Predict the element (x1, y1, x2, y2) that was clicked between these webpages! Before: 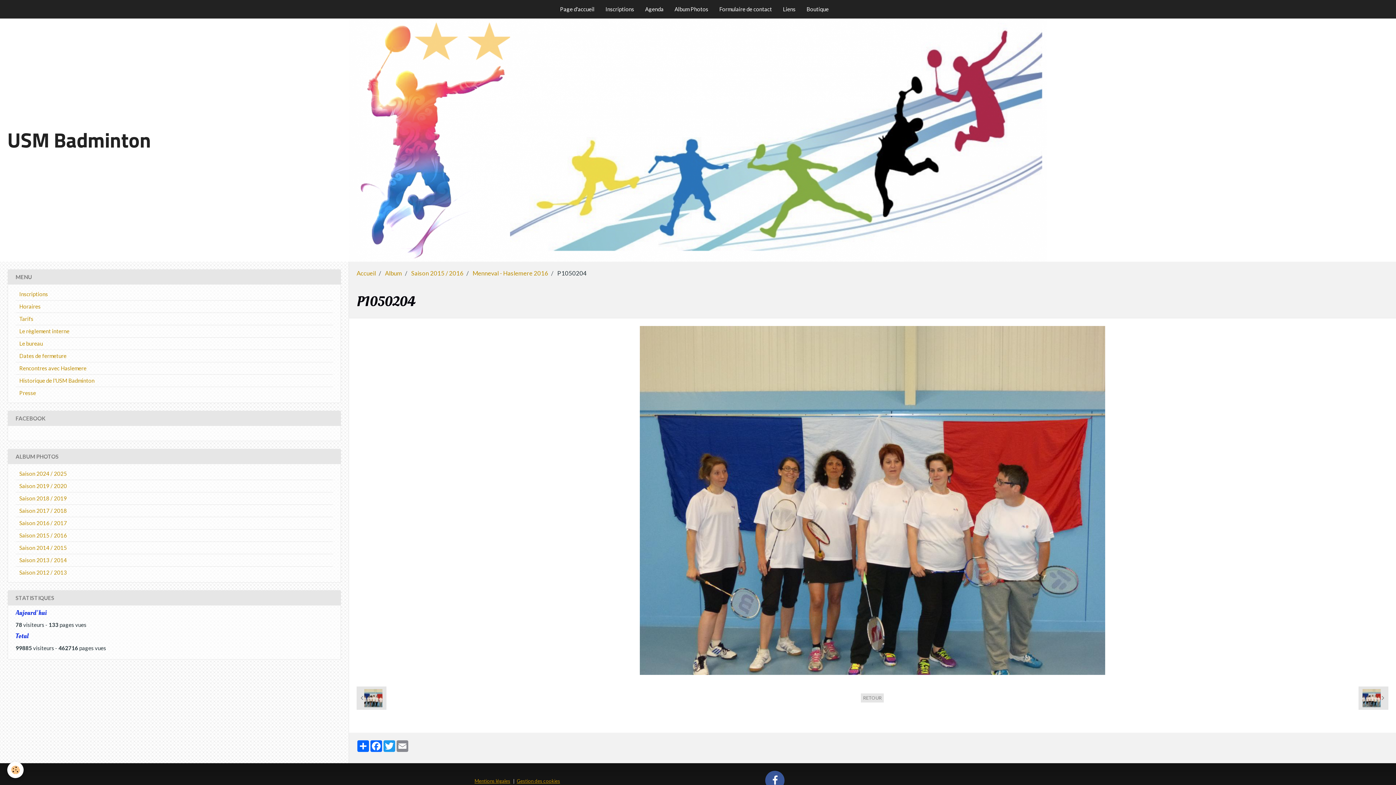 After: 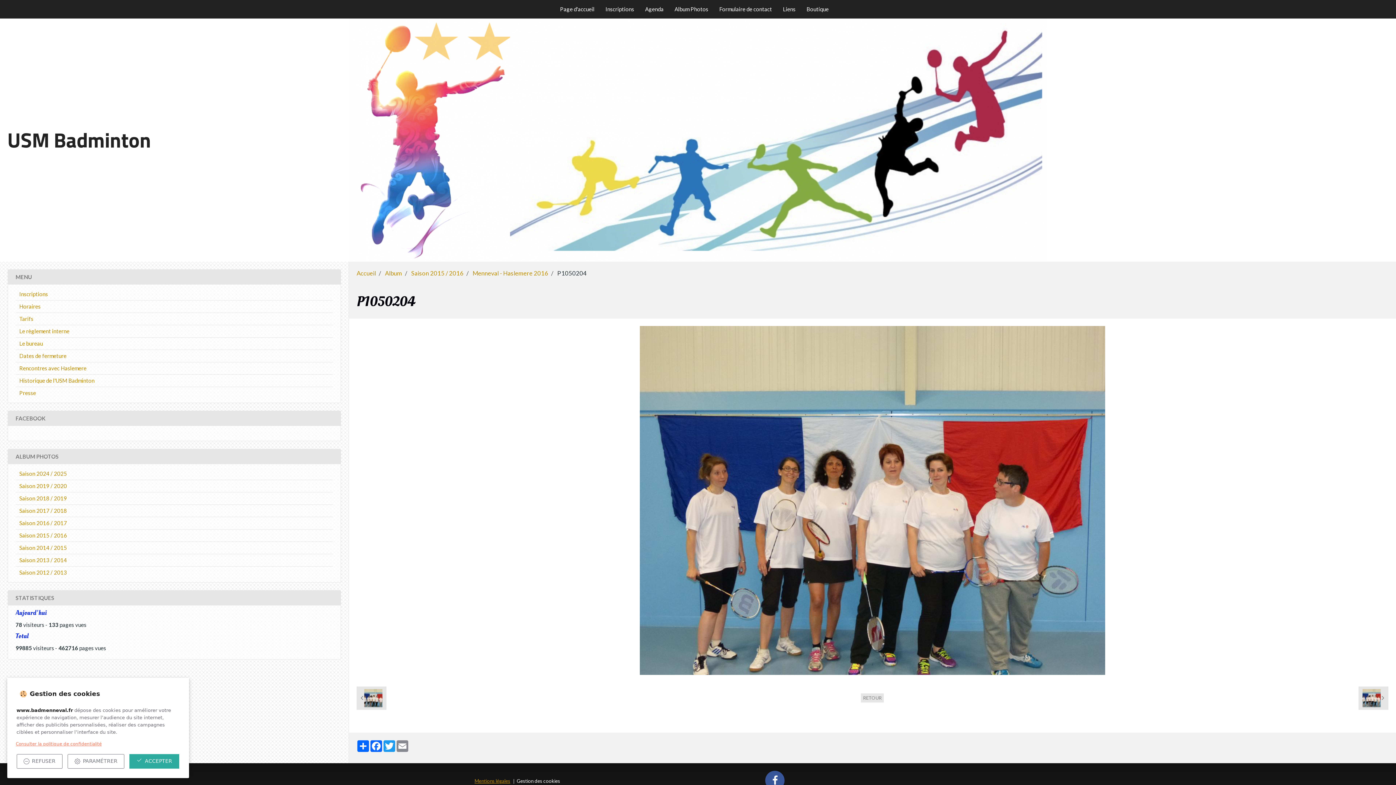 Action: label: Gestion des cookies bbox: (516, 778, 560, 784)